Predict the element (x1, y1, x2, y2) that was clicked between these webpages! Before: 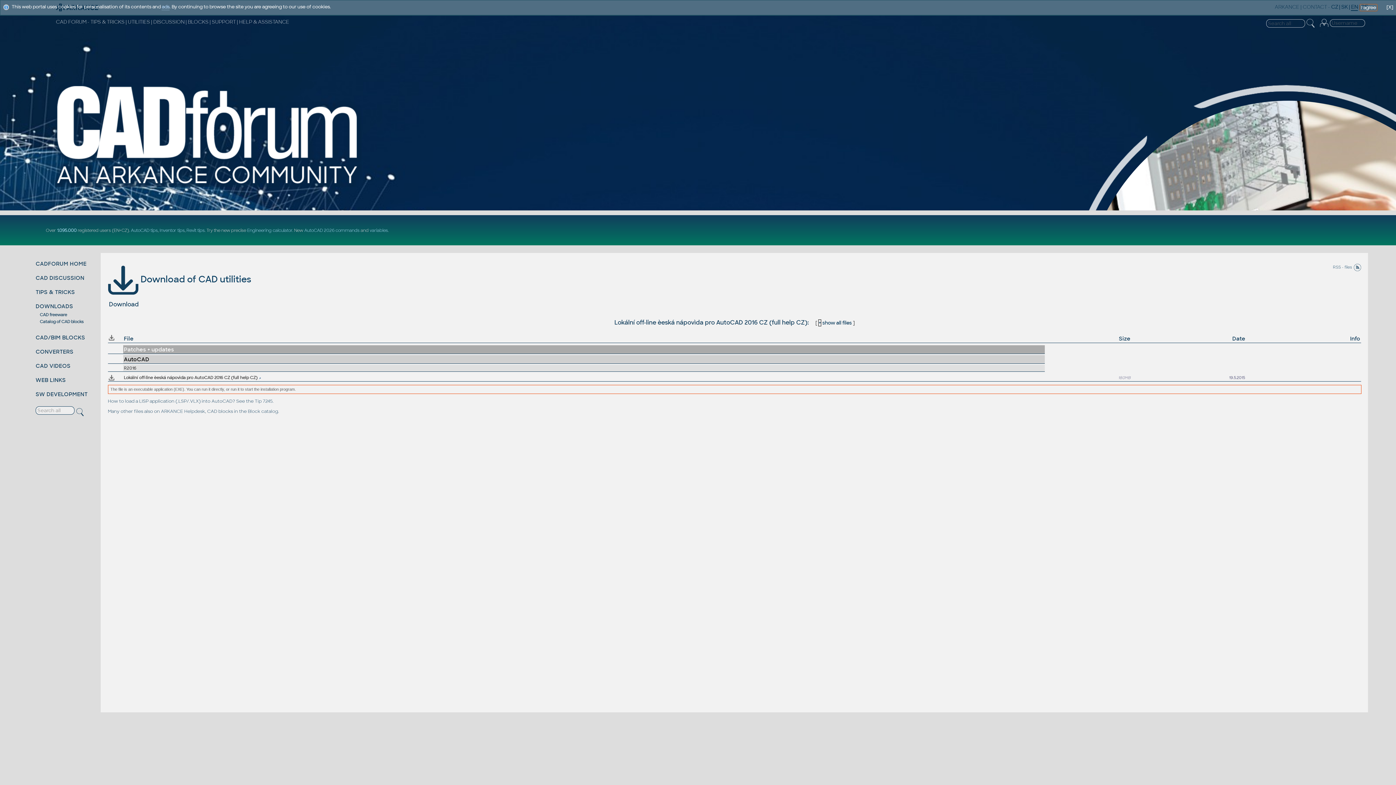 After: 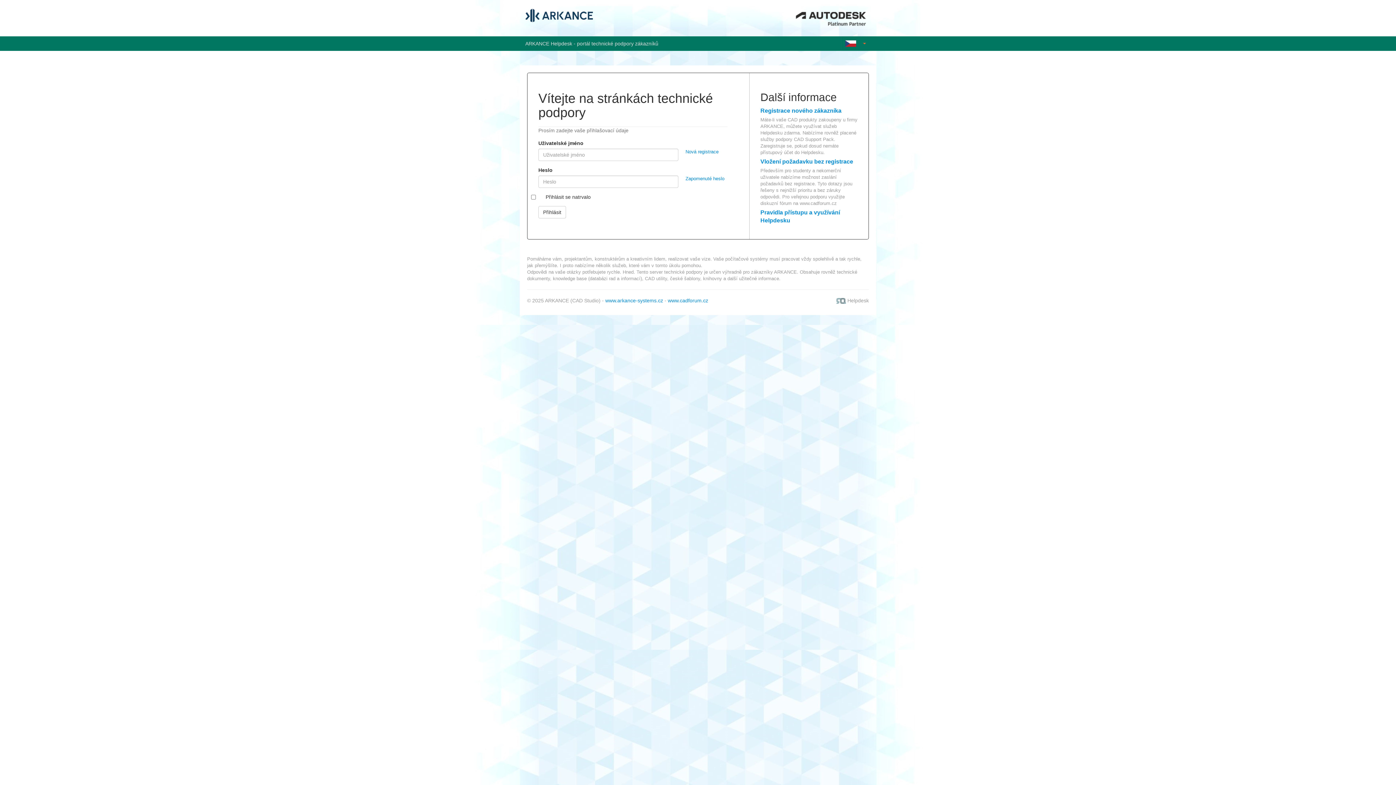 Action: bbox: (161, 408, 205, 414) label: ARKANCE Helpdesk